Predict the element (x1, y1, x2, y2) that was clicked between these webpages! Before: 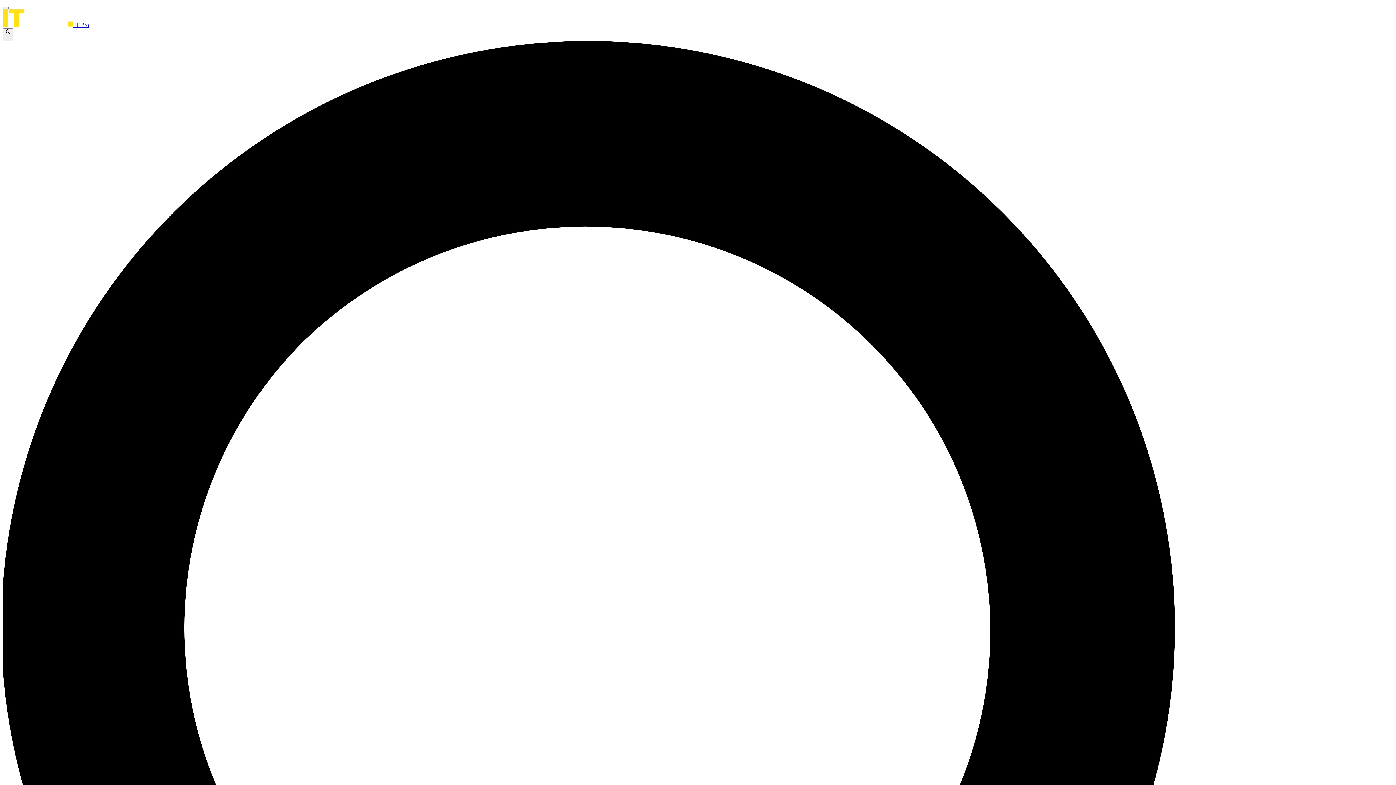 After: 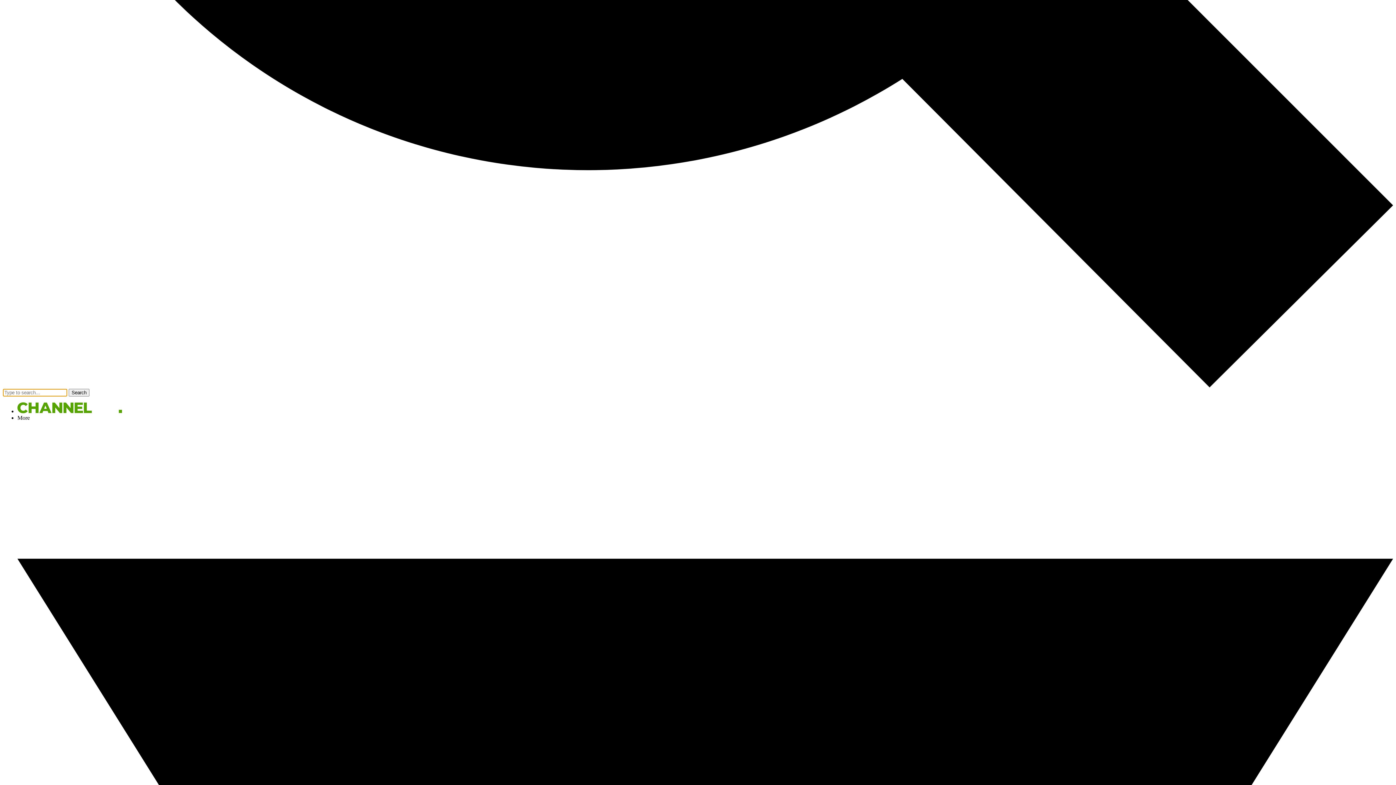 Action: bbox: (2, 6, 8, 9)